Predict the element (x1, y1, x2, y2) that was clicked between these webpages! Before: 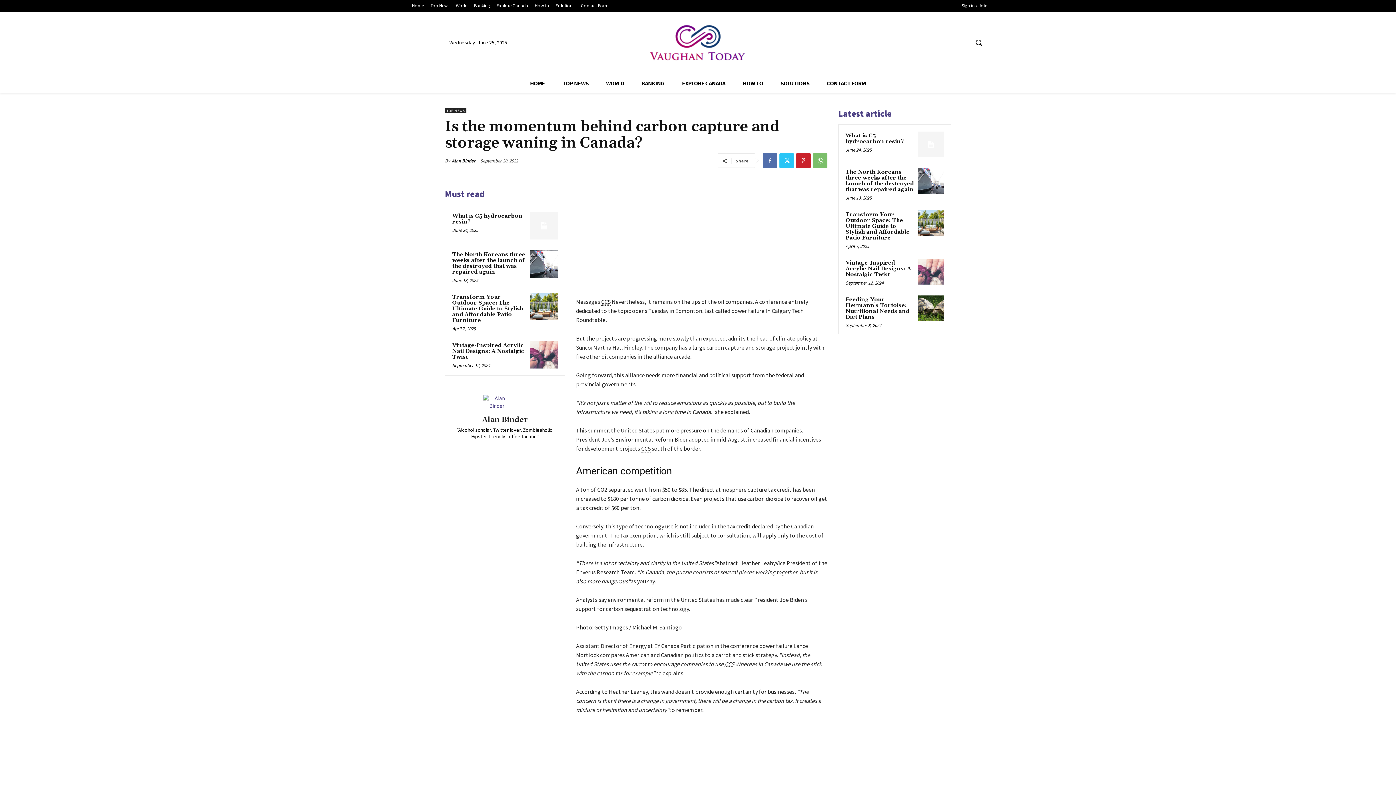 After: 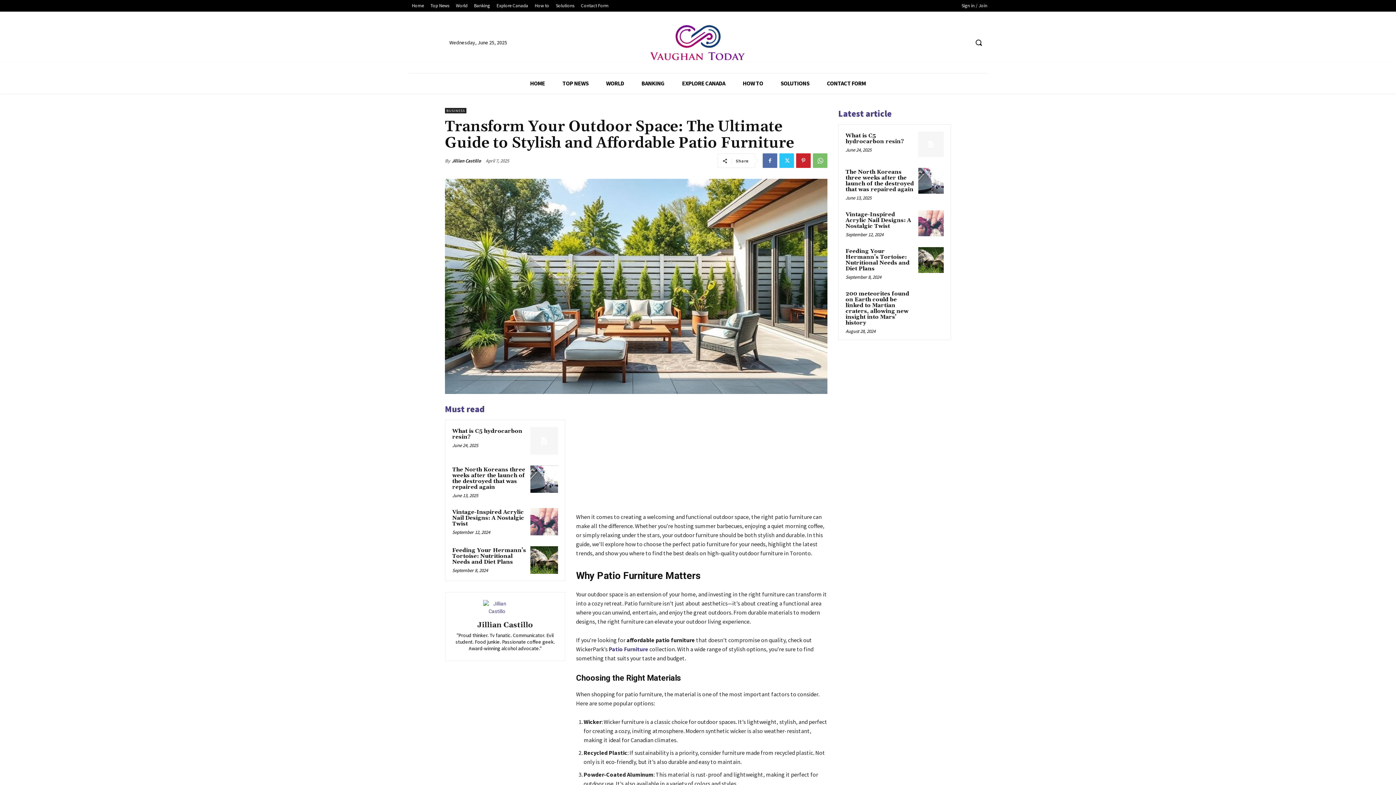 Action: bbox: (530, 293, 558, 320)